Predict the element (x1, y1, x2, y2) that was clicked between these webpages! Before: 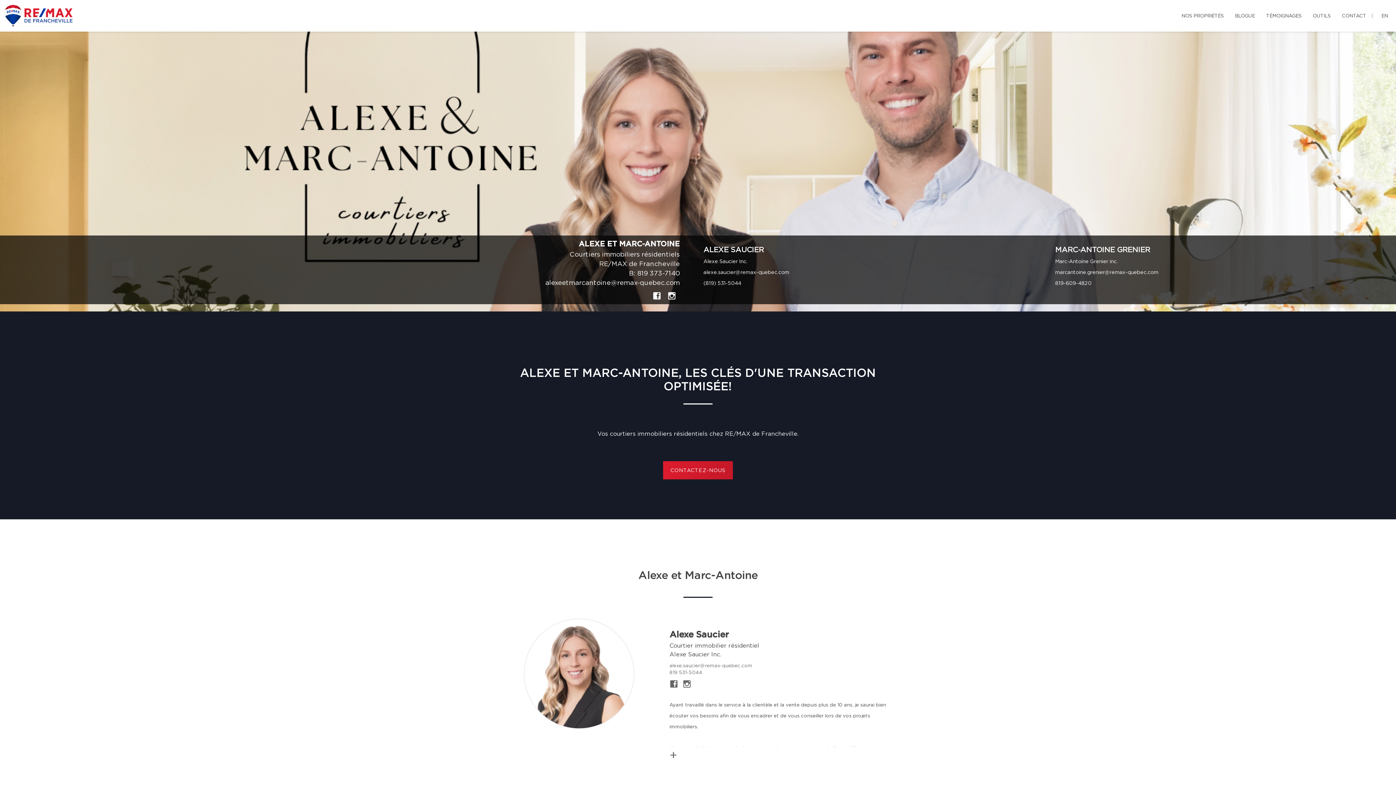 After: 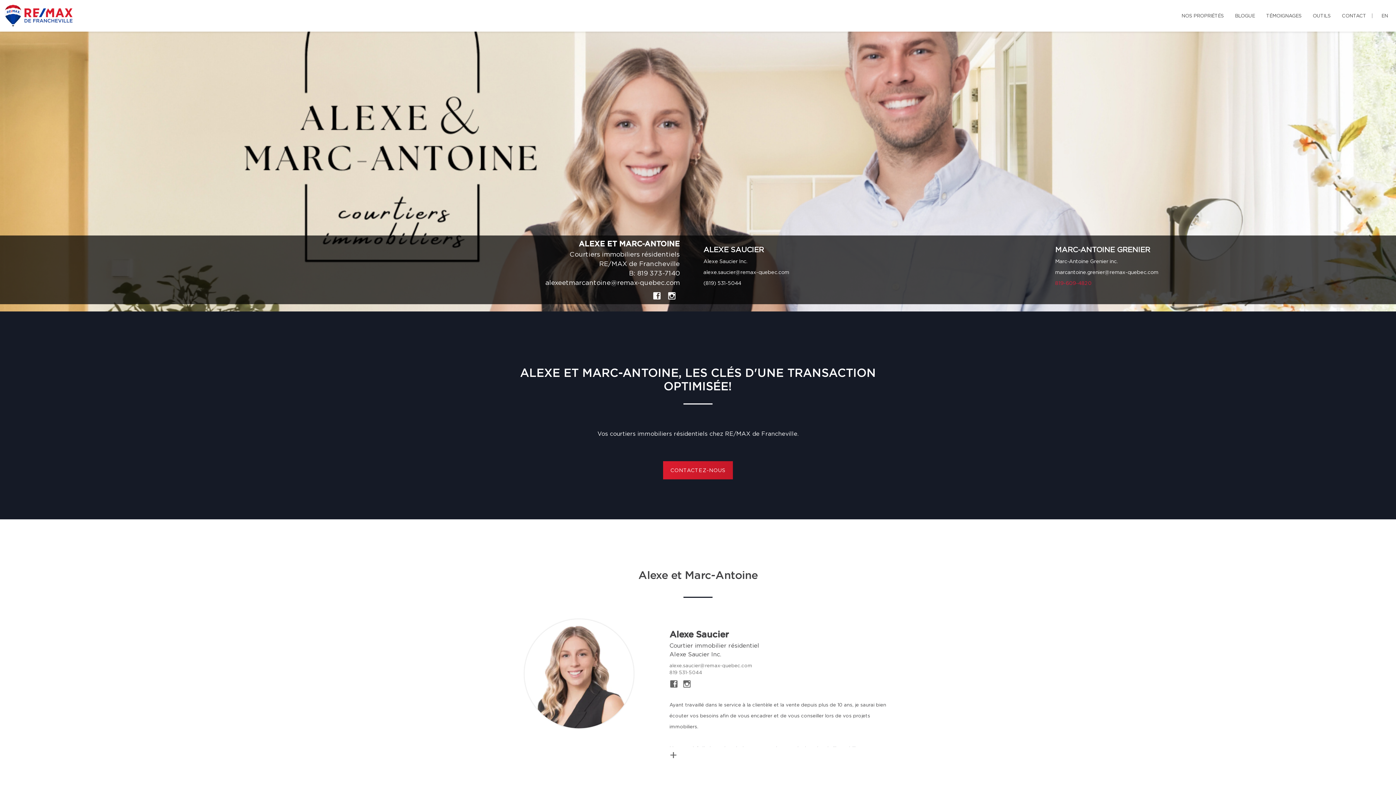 Action: label: 819-609-4820 bbox: (1055, 281, 1091, 286)